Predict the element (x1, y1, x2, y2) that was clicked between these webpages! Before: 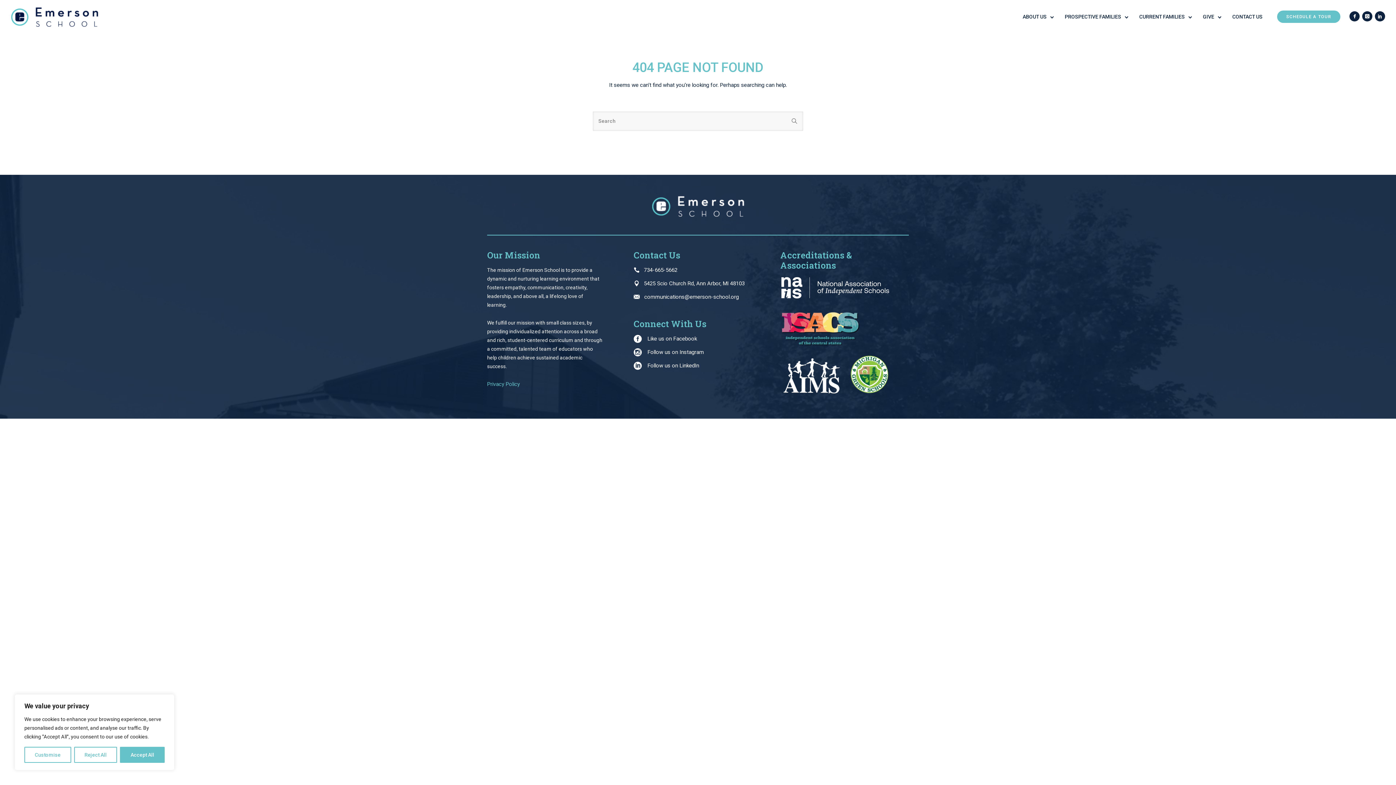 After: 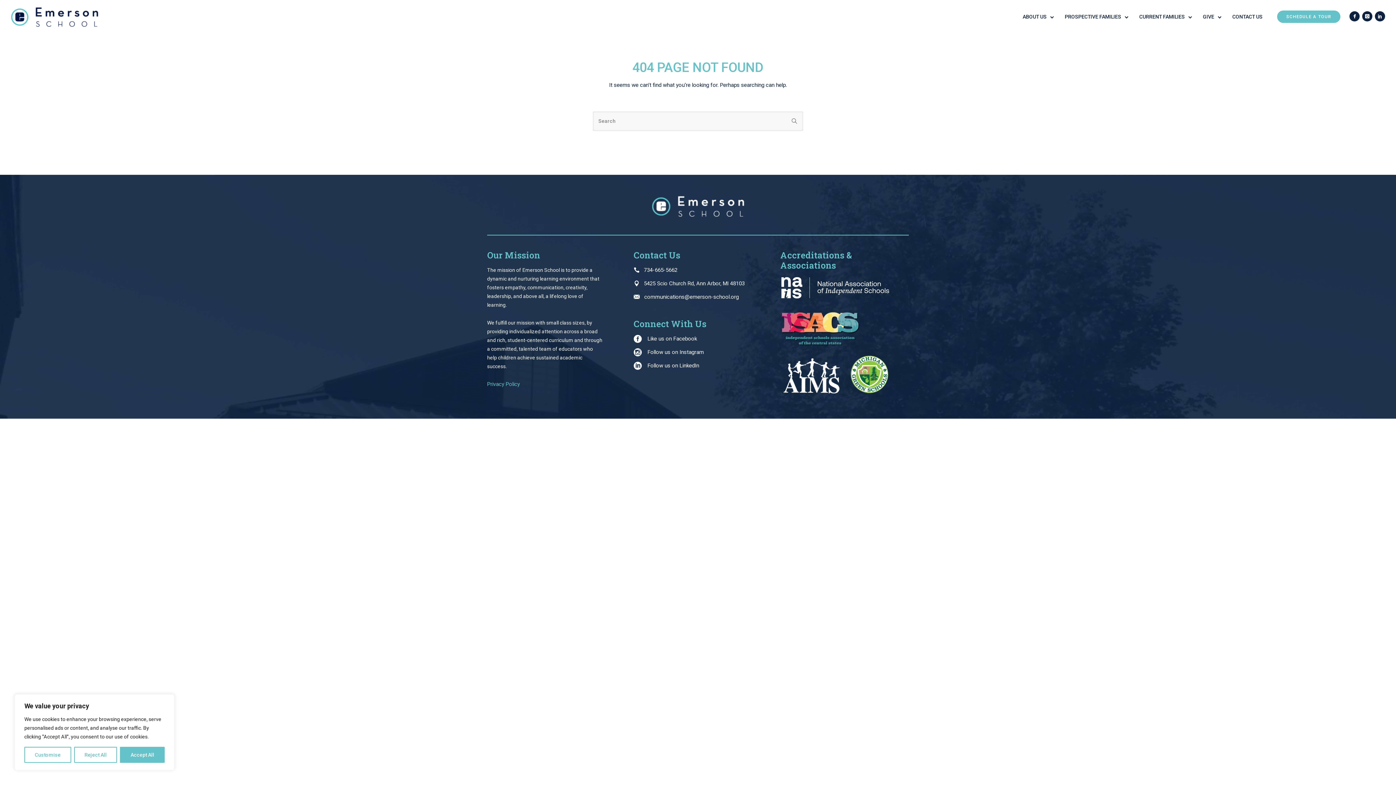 Action: bbox: (849, 371, 889, 377)